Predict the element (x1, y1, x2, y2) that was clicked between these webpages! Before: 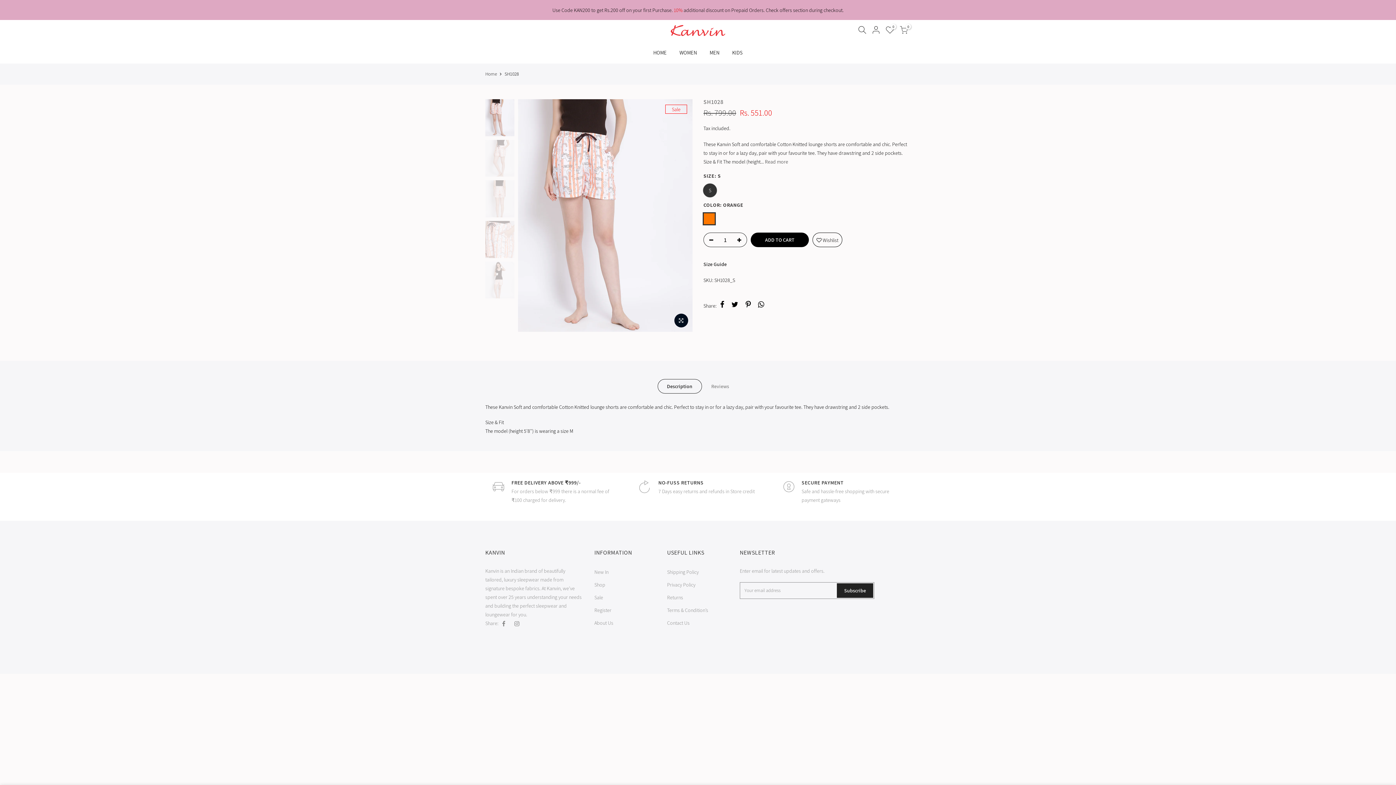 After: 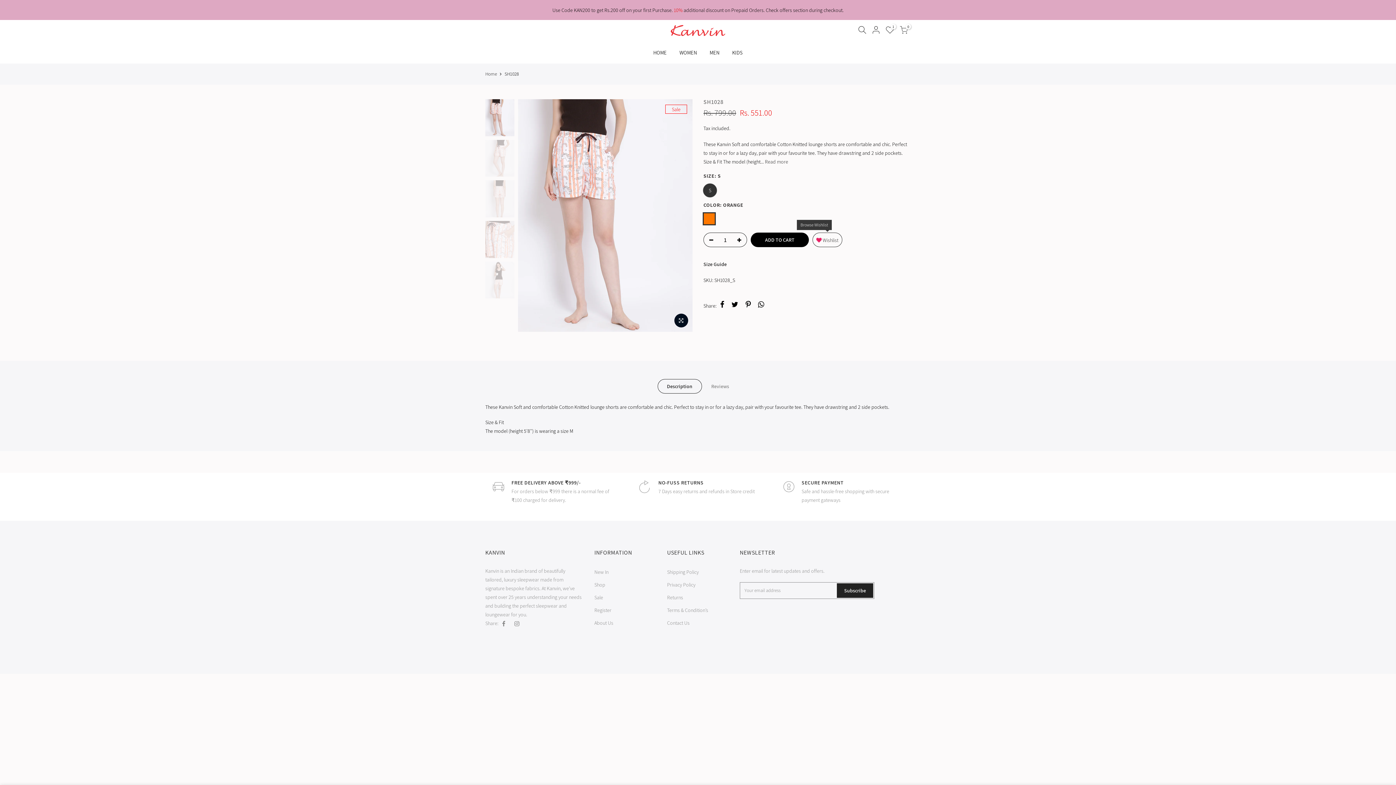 Action: label:  Wishlist bbox: (816, 233, 838, 247)